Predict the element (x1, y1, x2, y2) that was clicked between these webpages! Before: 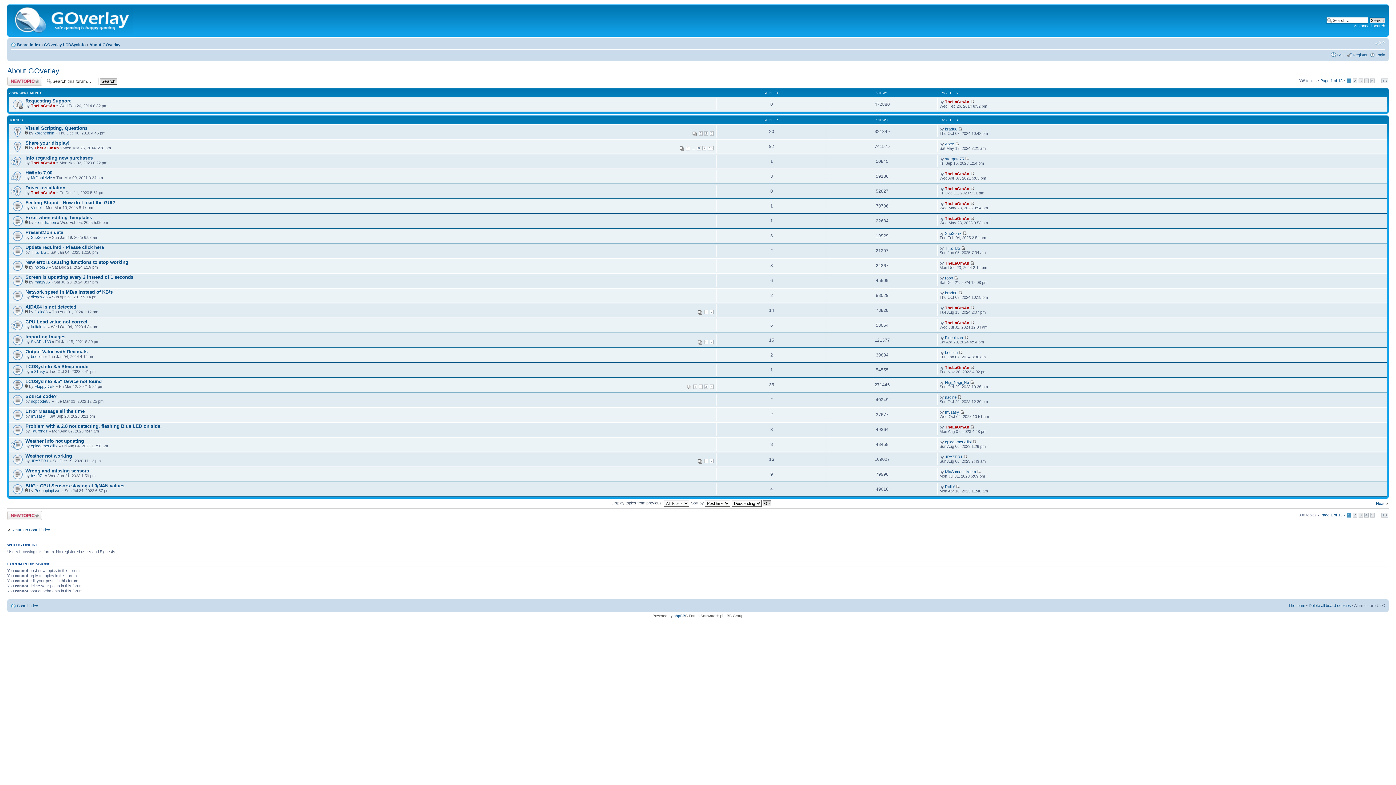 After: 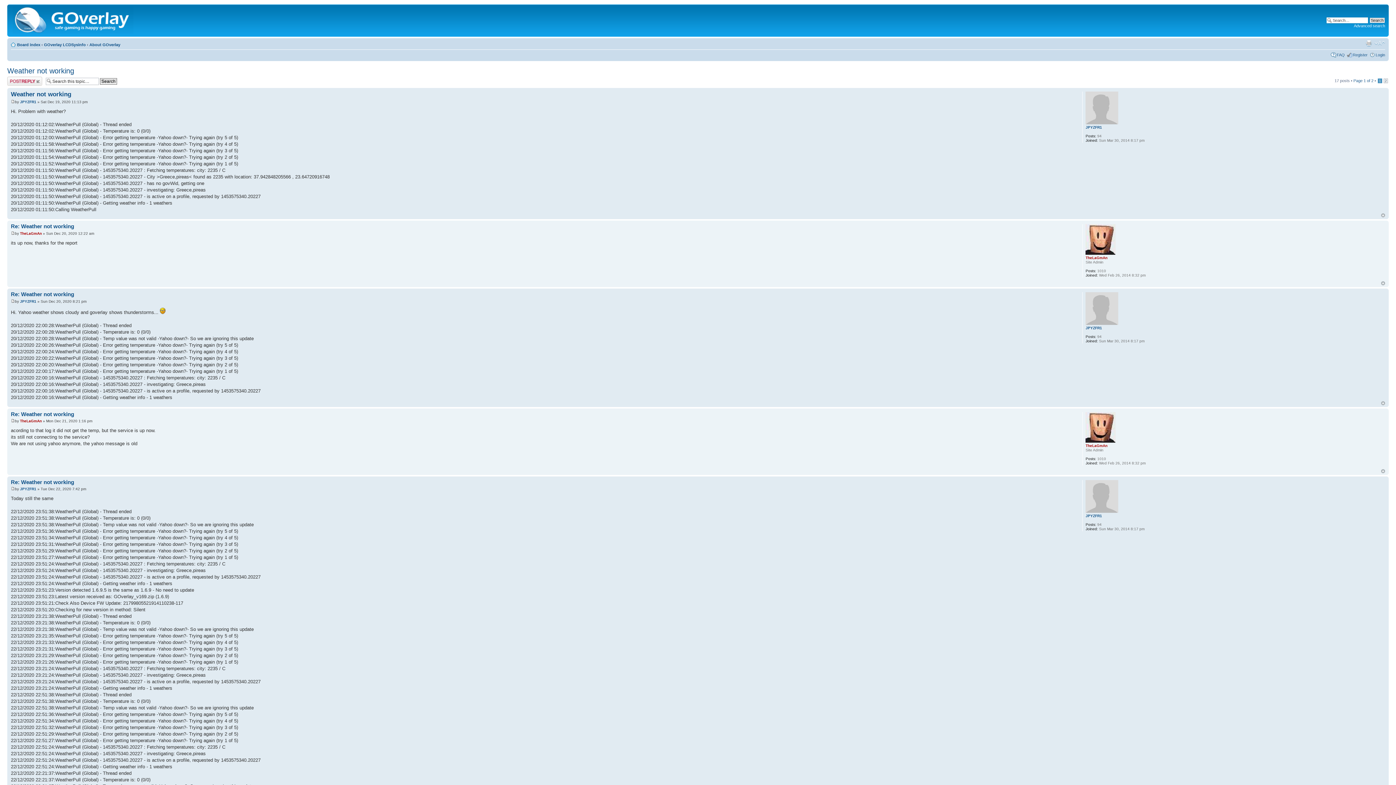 Action: label: Weather not working bbox: (25, 453, 72, 458)